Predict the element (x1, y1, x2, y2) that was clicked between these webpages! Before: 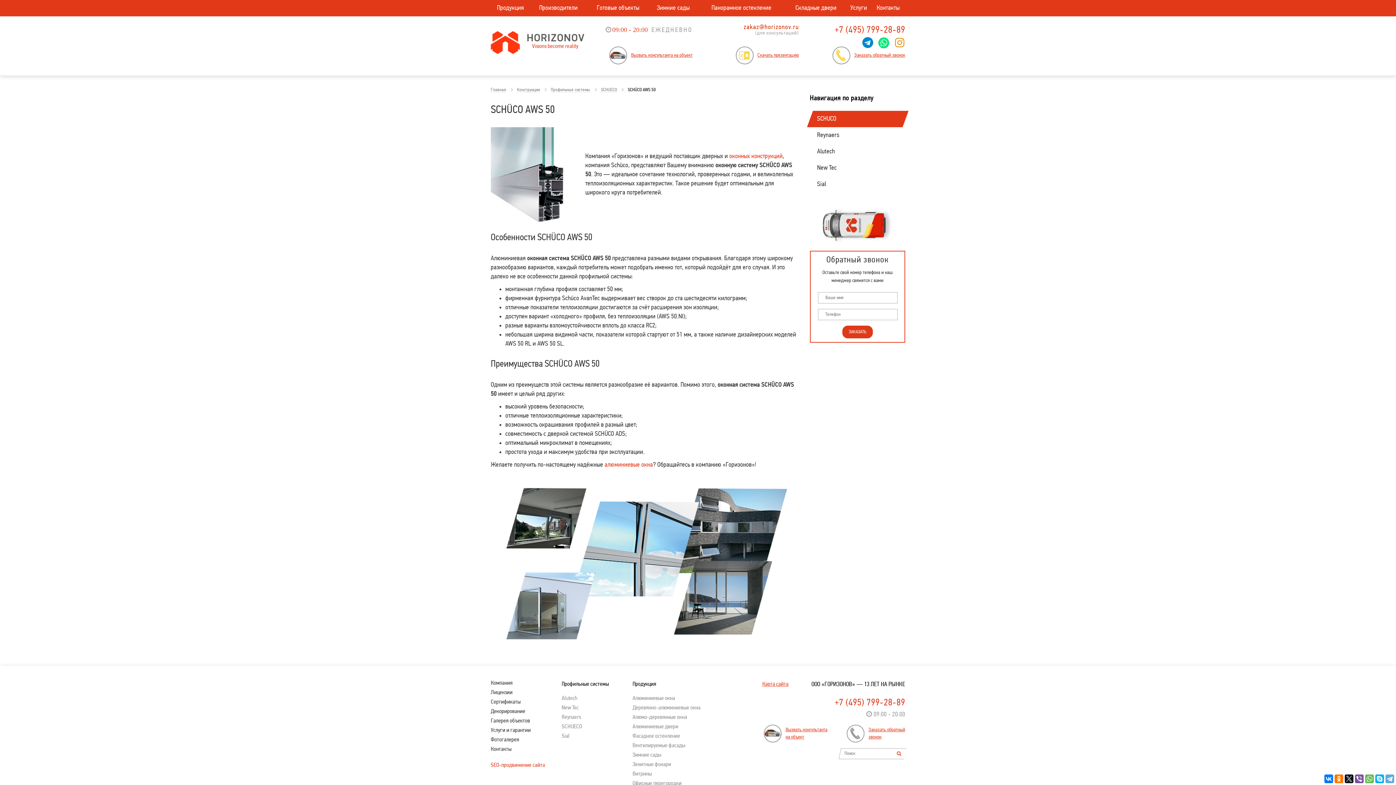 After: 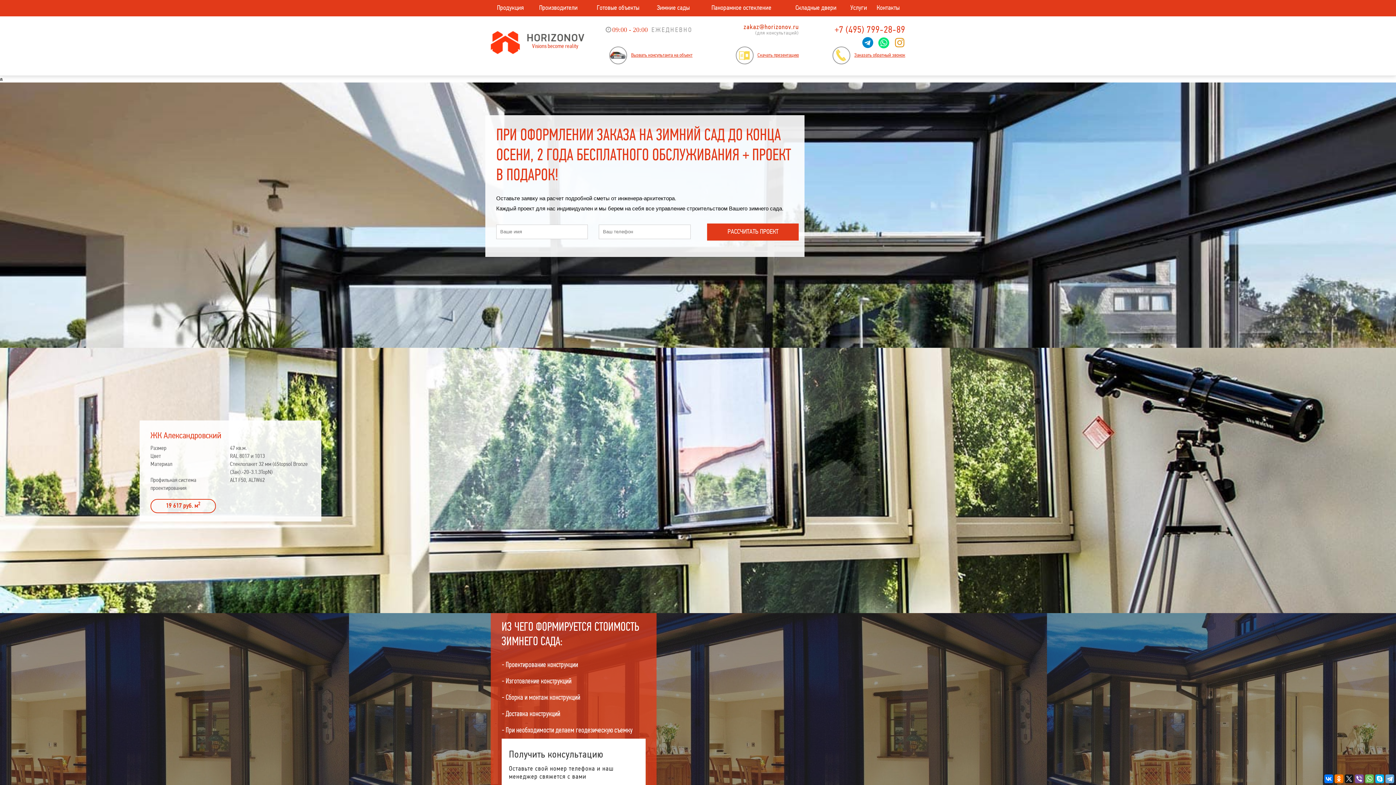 Action: bbox: (649, 0, 697, 16) label: Зимние сады